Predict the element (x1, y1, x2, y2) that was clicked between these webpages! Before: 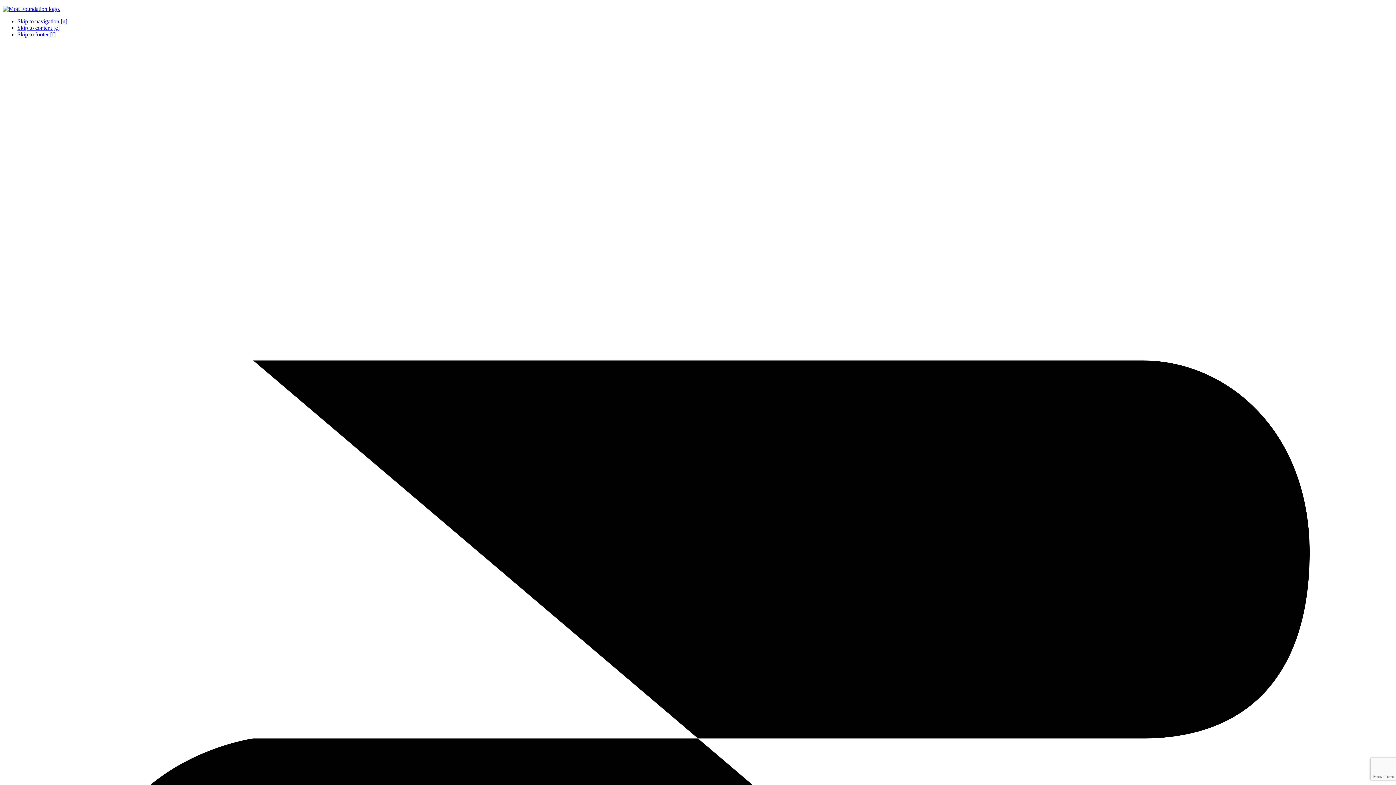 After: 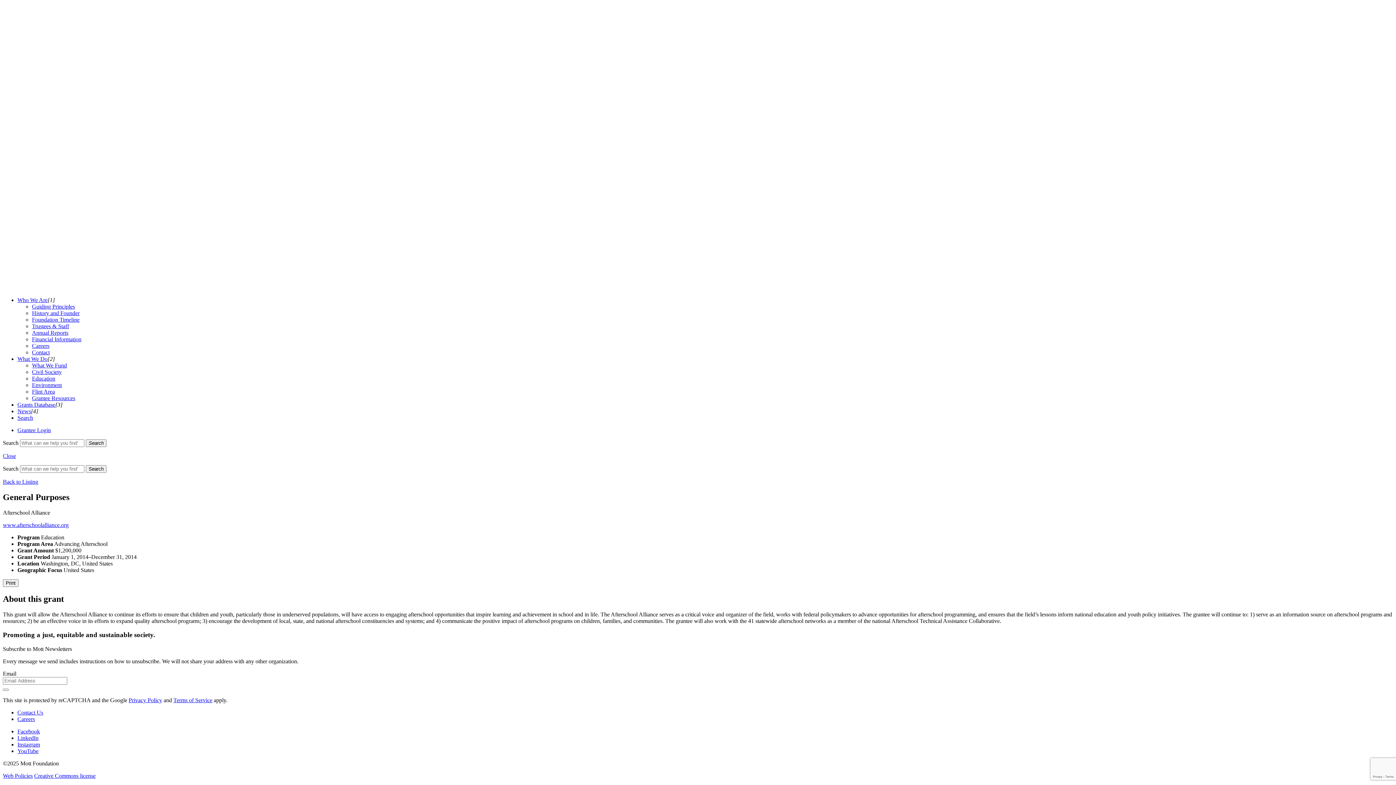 Action: label: Skip to content [c] bbox: (17, 24, 59, 30)